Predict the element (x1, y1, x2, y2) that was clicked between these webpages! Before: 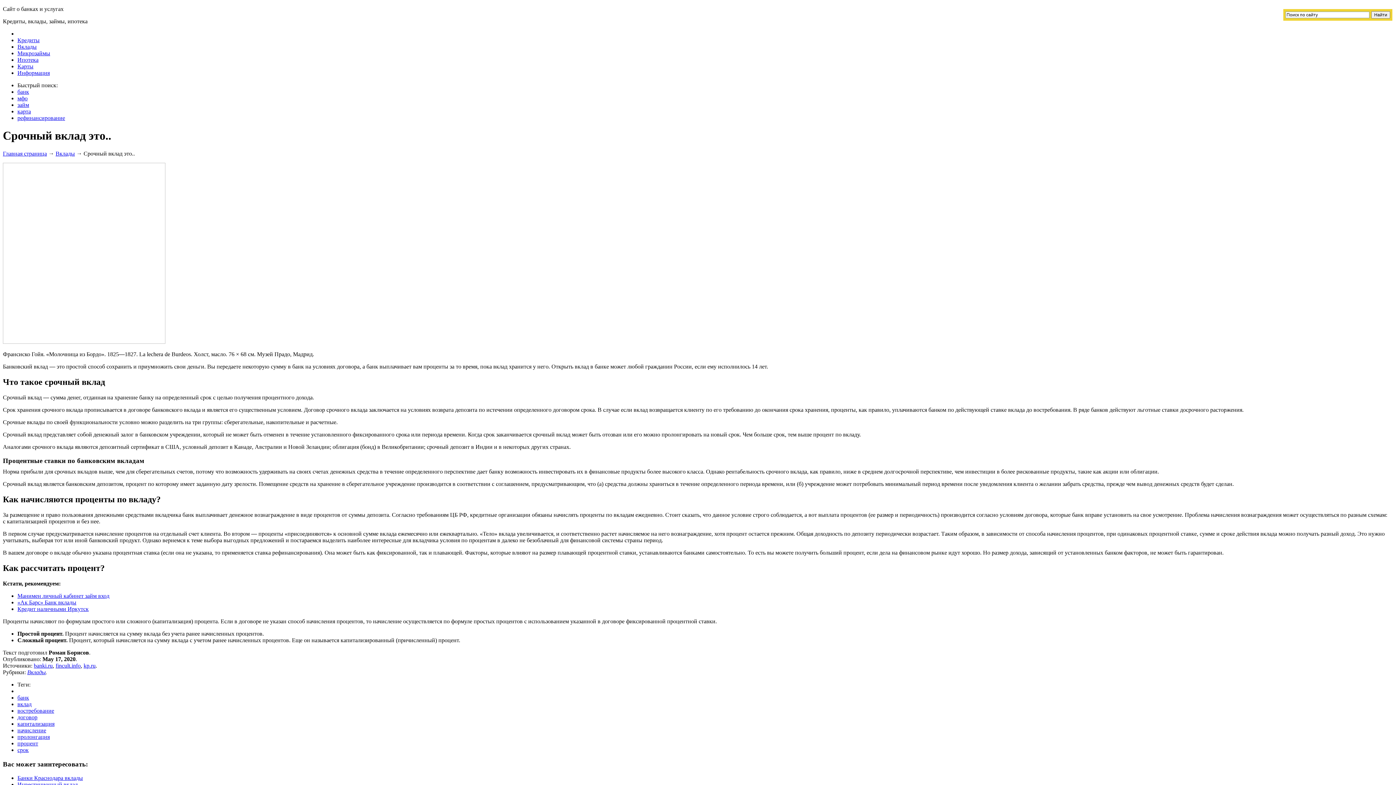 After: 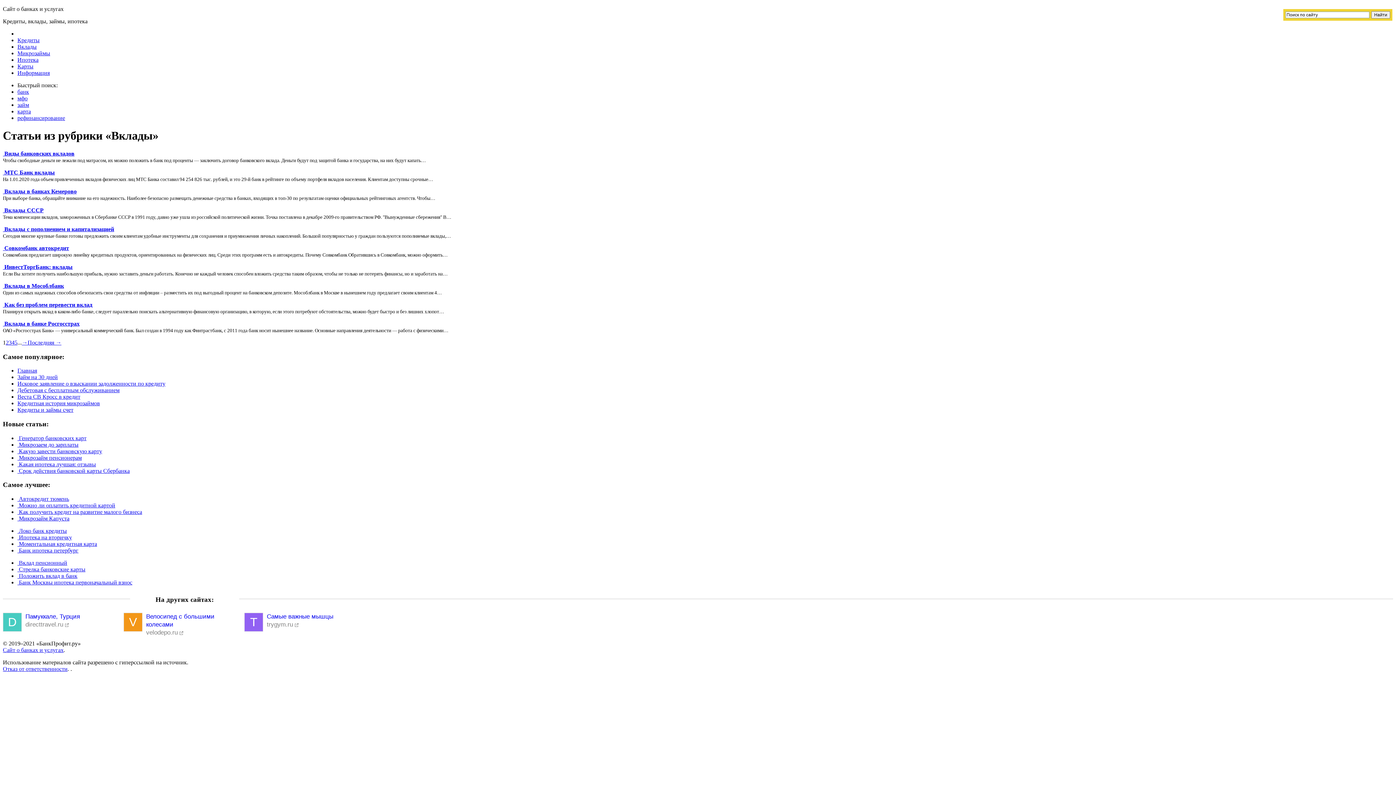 Action: label: Вклады bbox: (55, 150, 74, 156)